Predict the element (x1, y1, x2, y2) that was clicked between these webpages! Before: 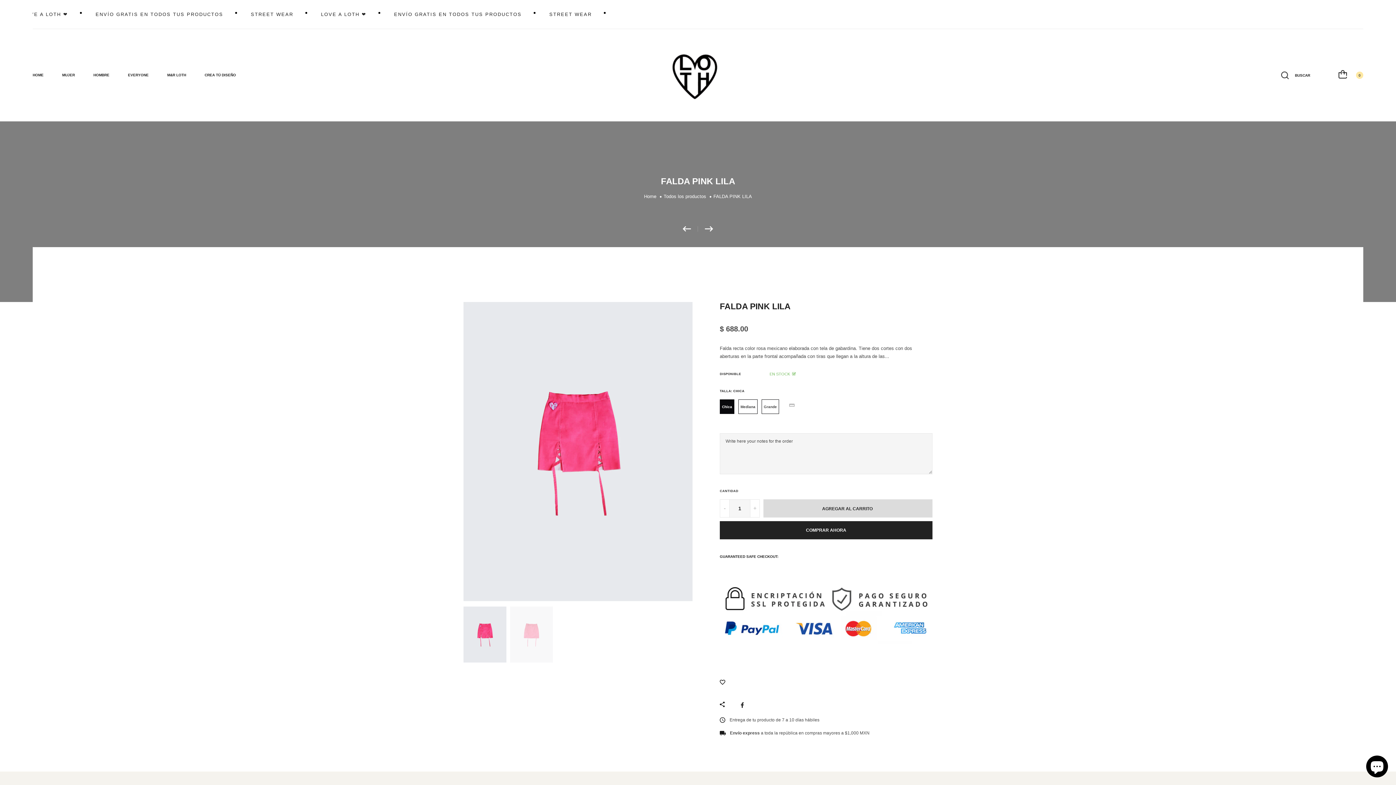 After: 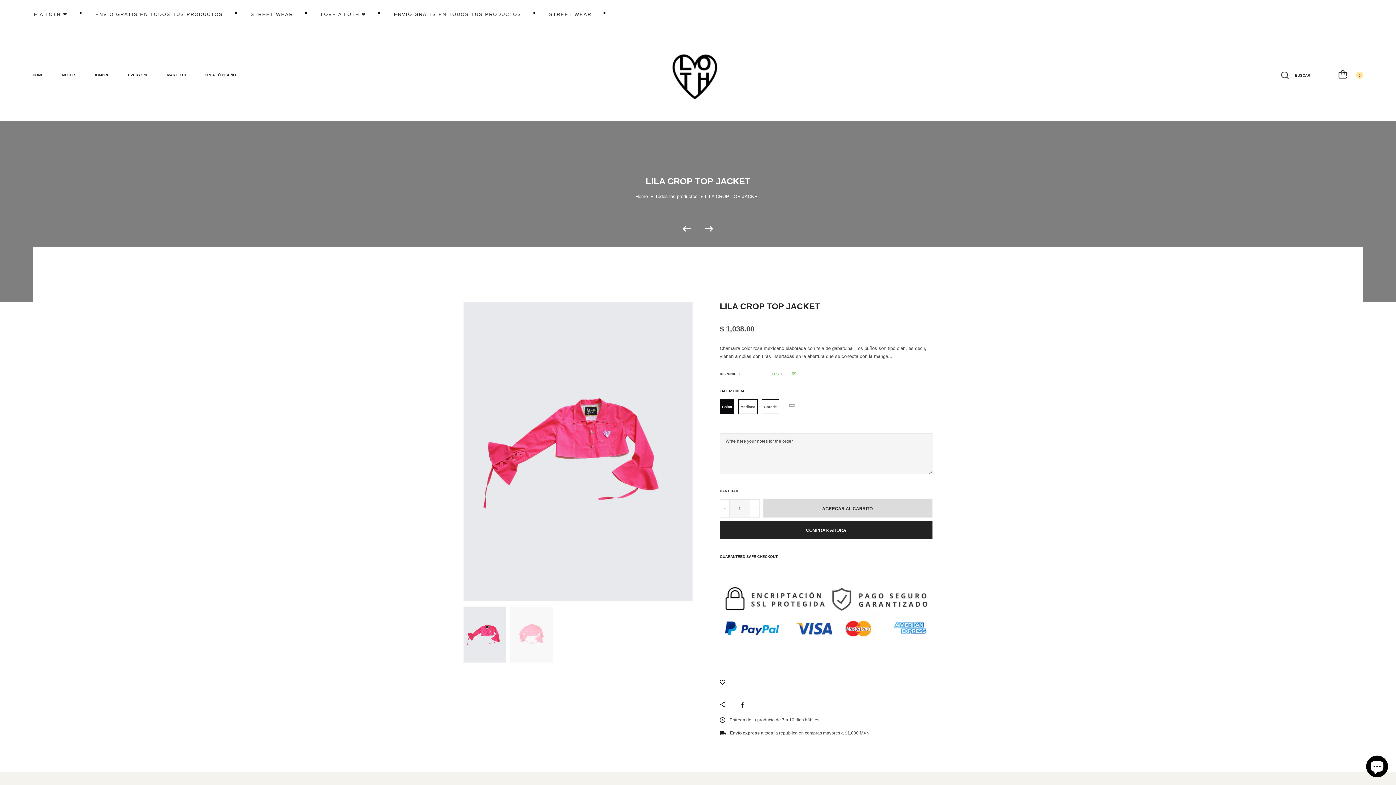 Action: bbox: (682, 225, 698, 232)